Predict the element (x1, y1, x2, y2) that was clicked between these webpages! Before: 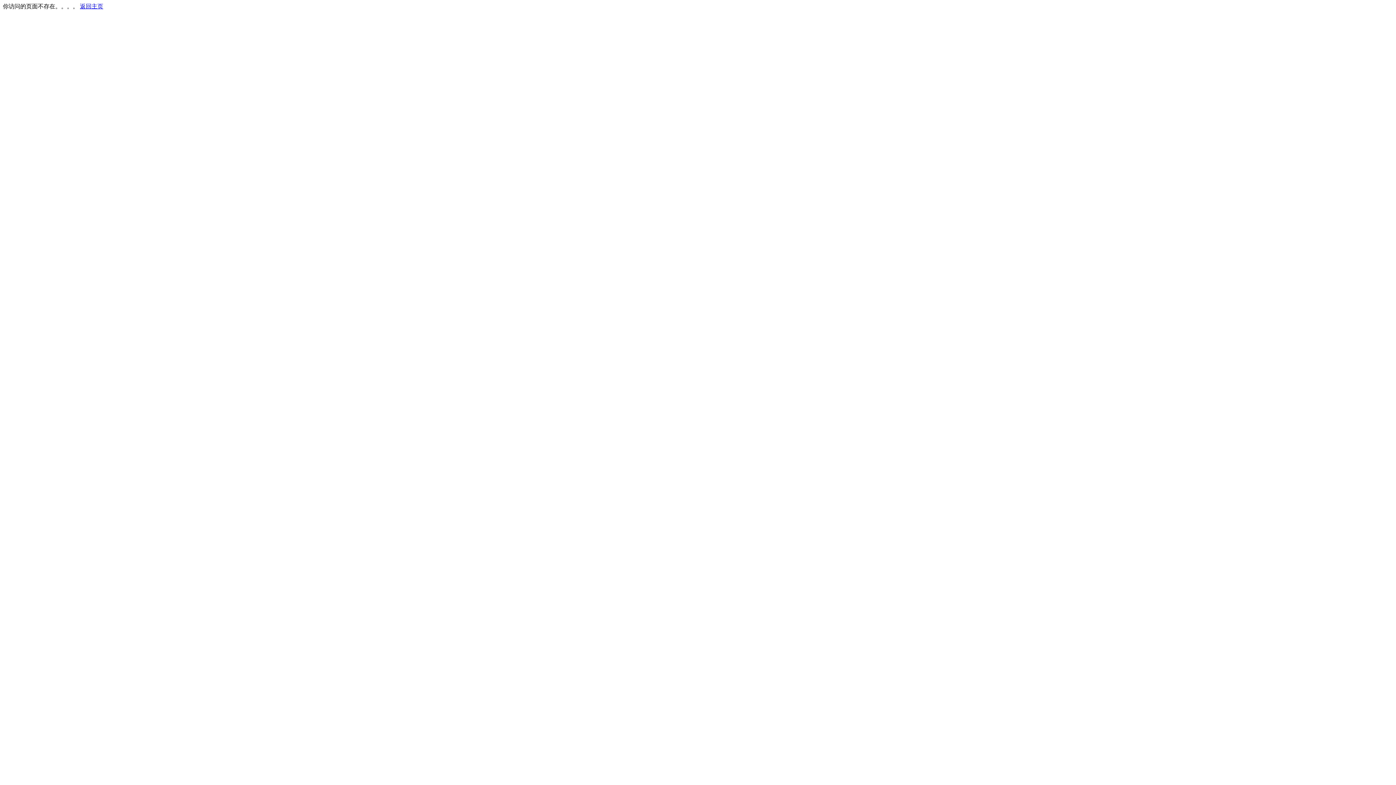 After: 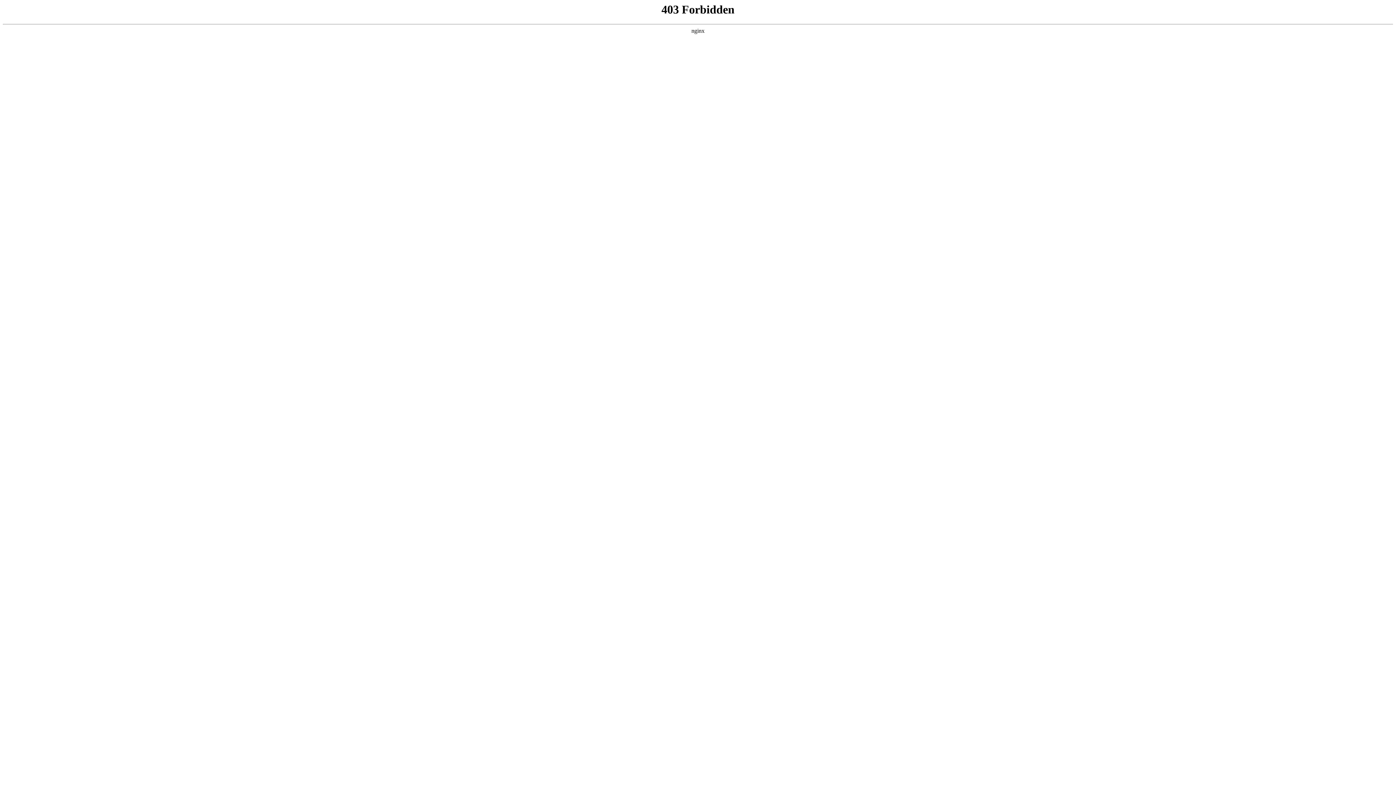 Action: label: 返回主页 bbox: (80, 3, 103, 9)